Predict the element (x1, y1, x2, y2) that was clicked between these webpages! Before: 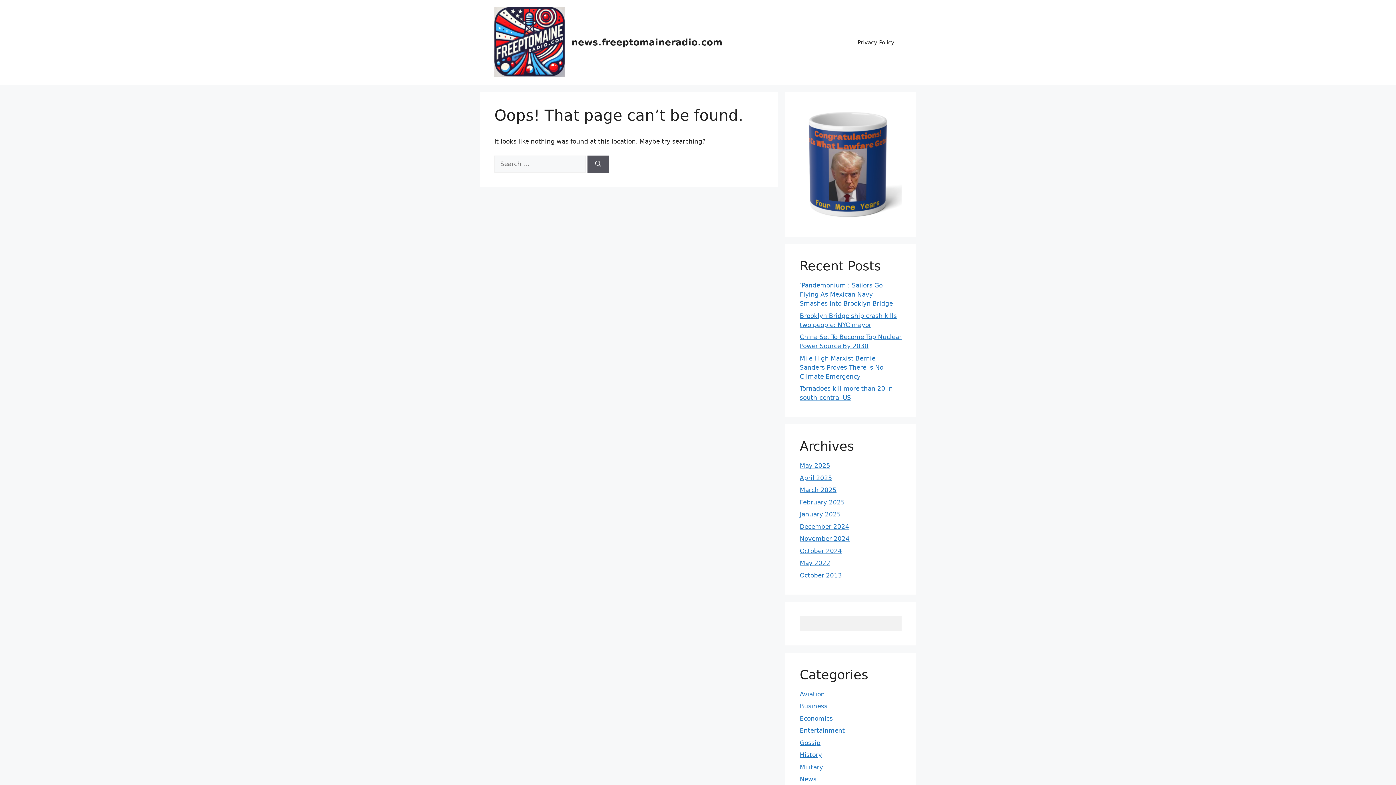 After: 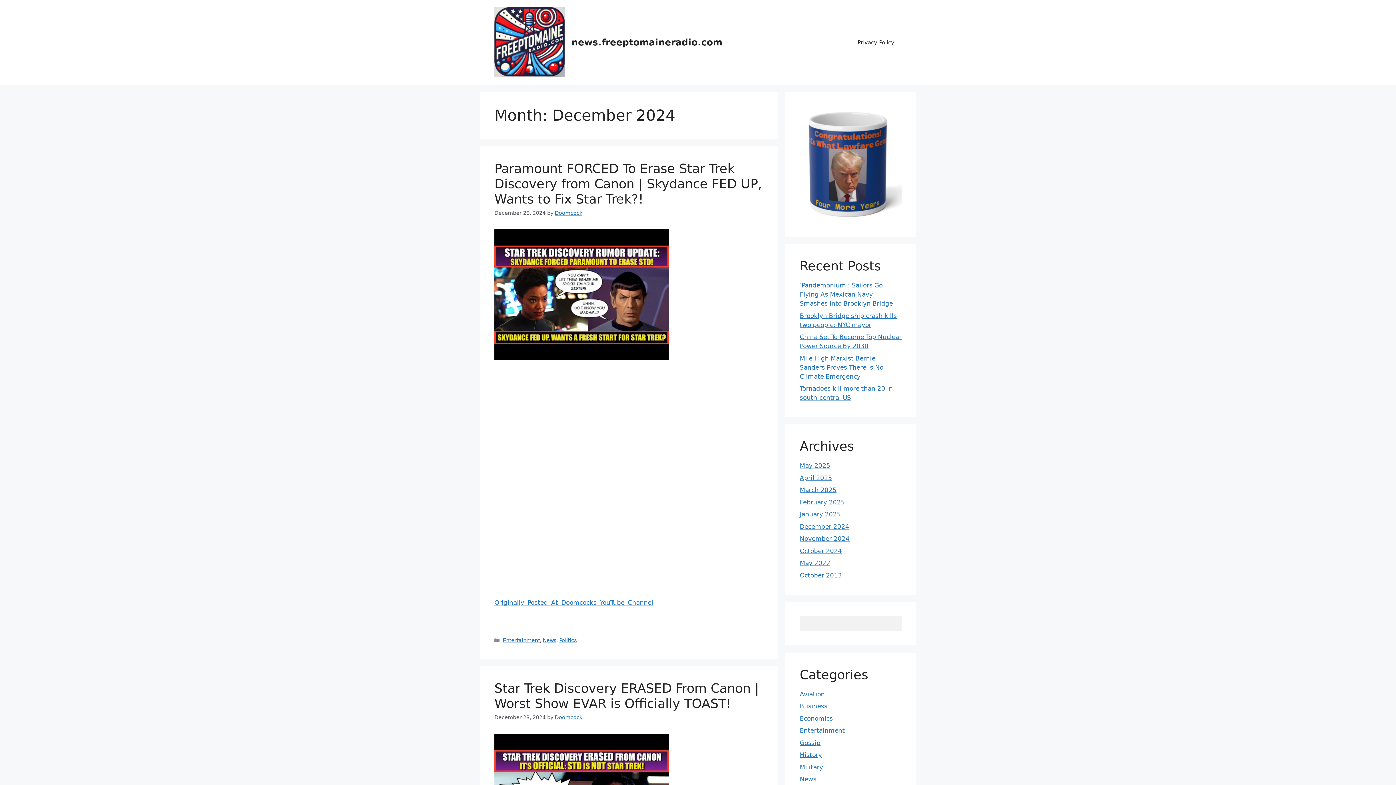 Action: label: December 2024 bbox: (800, 523, 849, 530)